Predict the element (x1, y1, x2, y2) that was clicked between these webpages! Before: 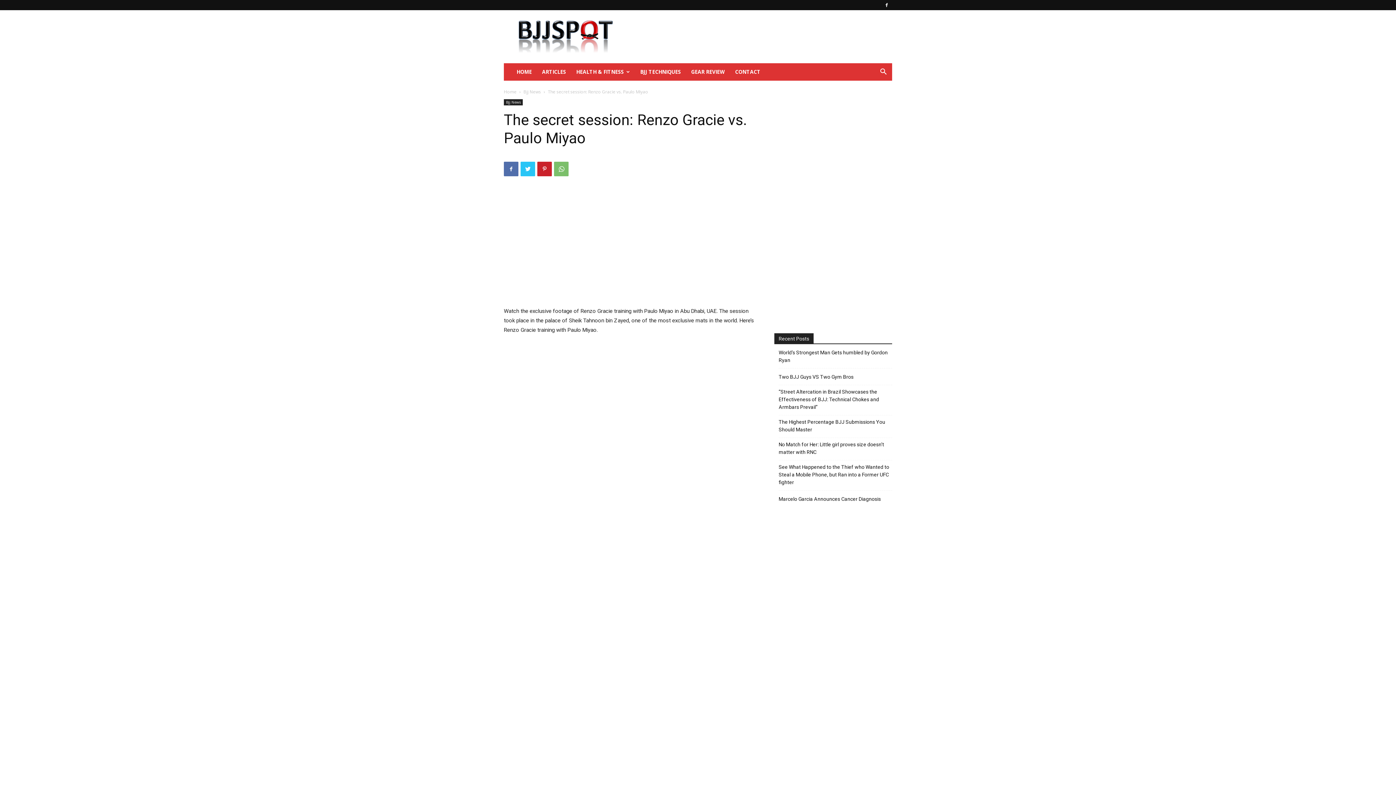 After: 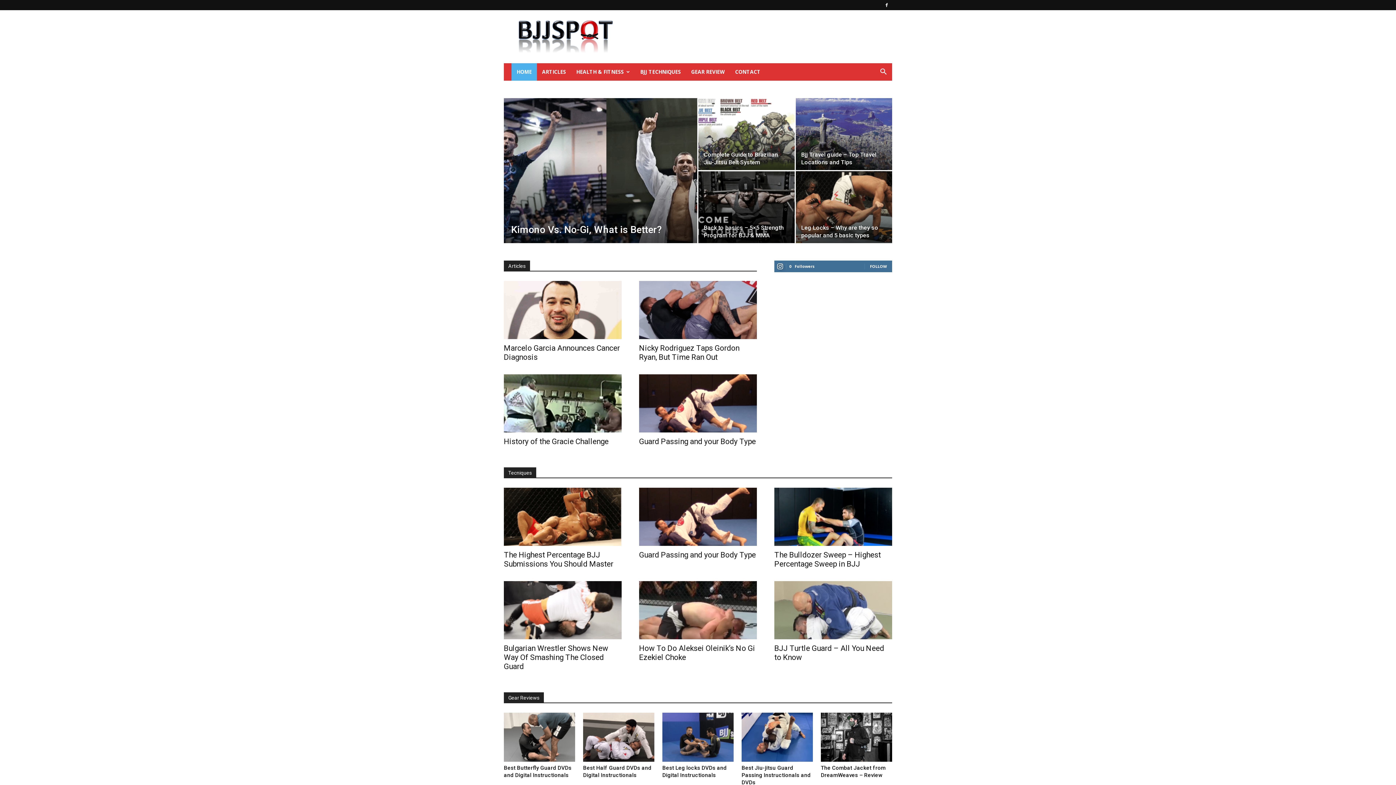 Action: label: HOME bbox: (511, 63, 537, 80)